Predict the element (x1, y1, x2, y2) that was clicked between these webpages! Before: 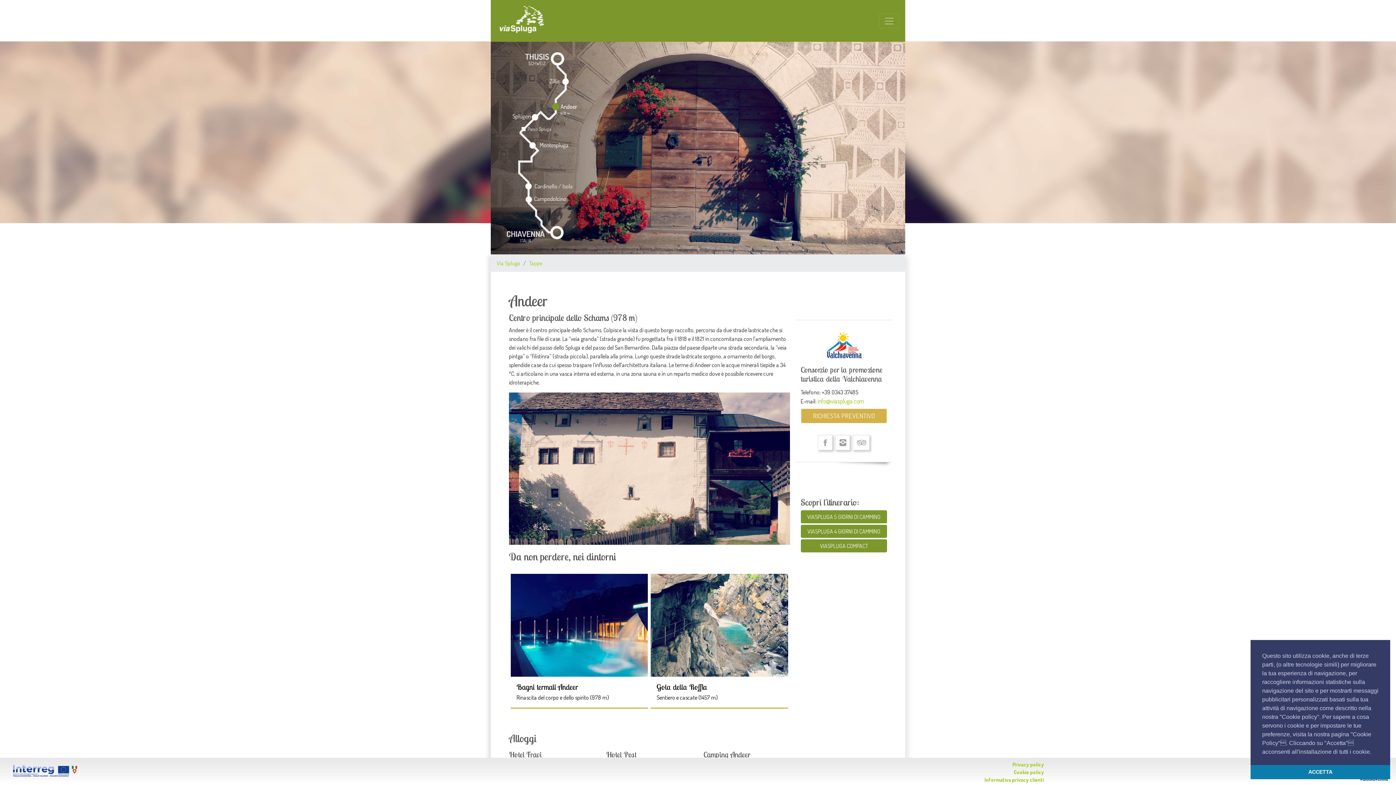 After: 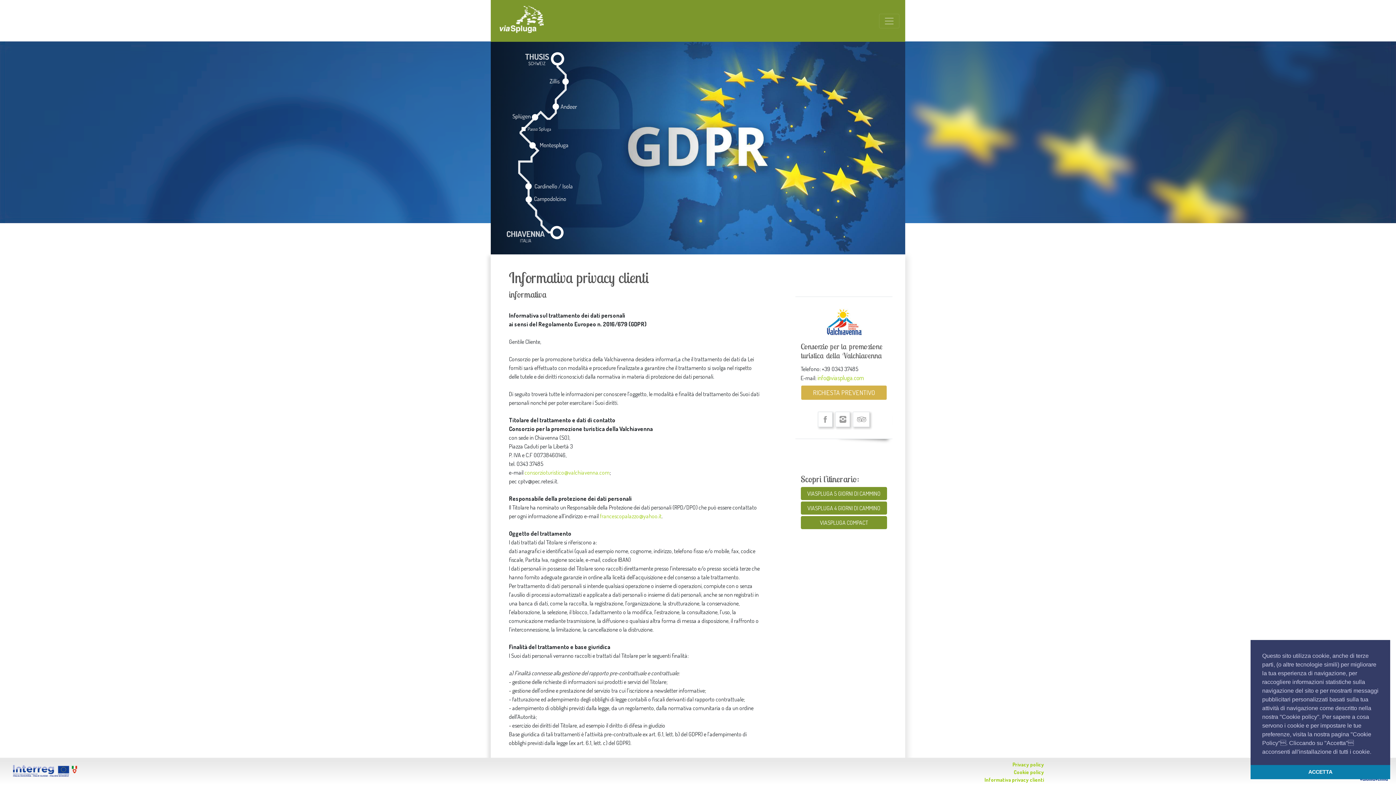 Action: label: Informativa privacy clienti bbox: (984, 777, 1044, 783)